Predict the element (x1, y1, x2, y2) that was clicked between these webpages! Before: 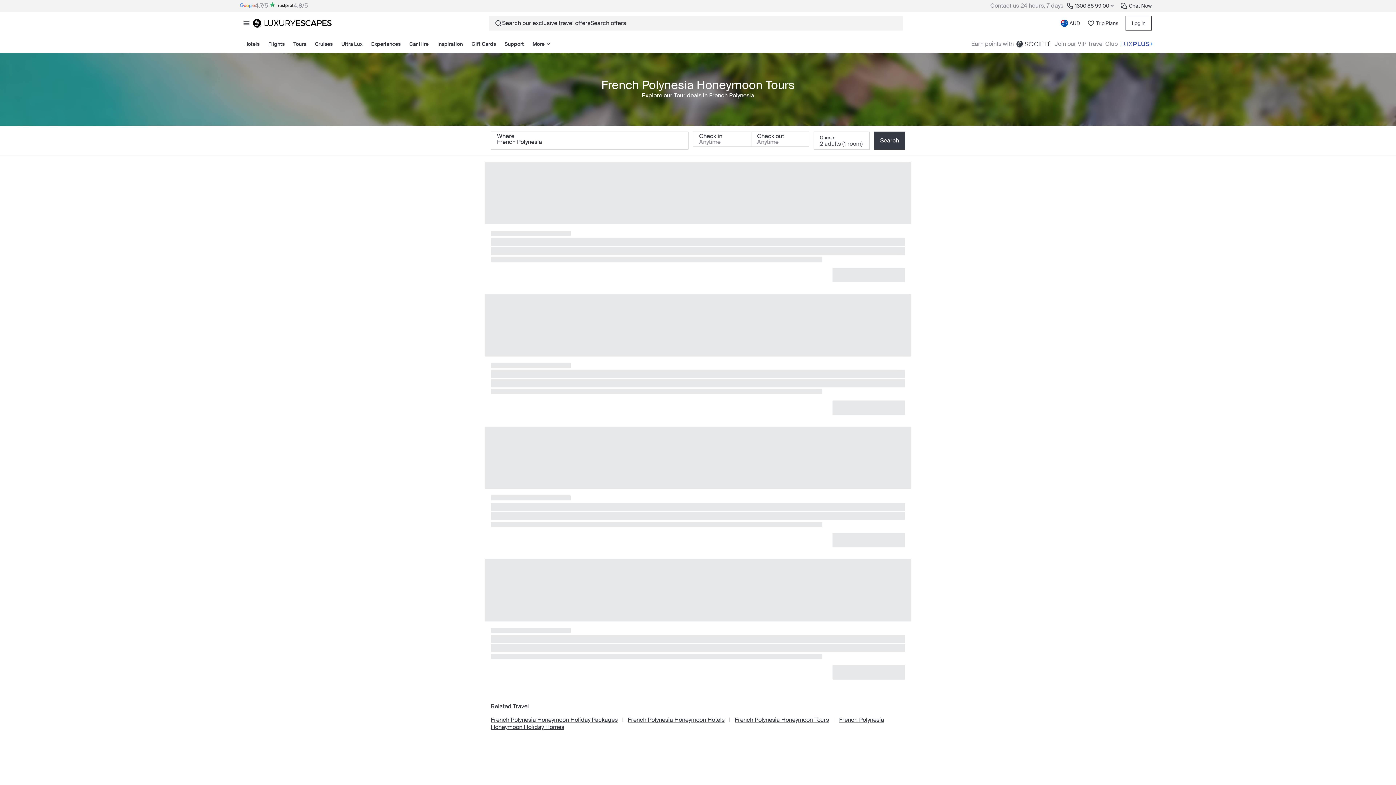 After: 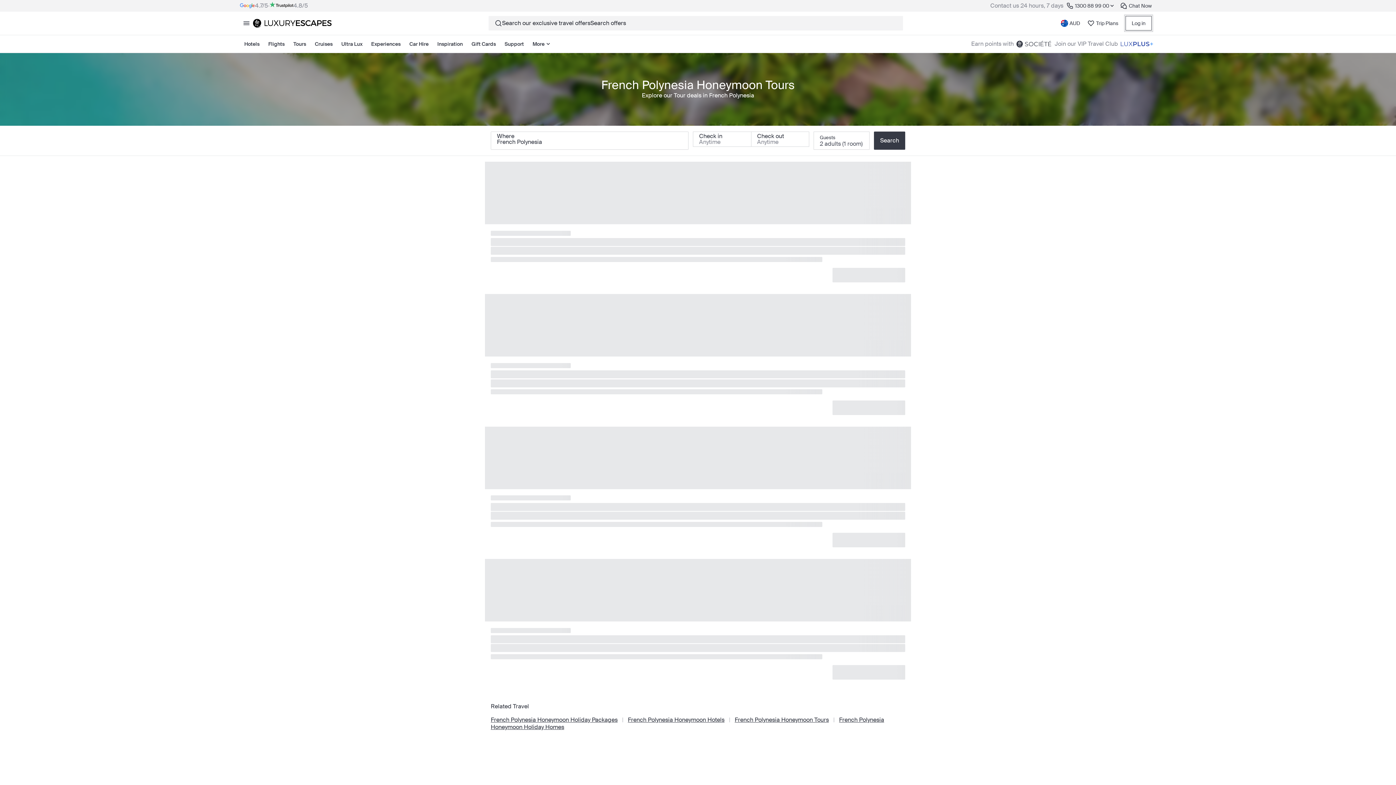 Action: bbox: (1125, 16, 1152, 30) label: Log in